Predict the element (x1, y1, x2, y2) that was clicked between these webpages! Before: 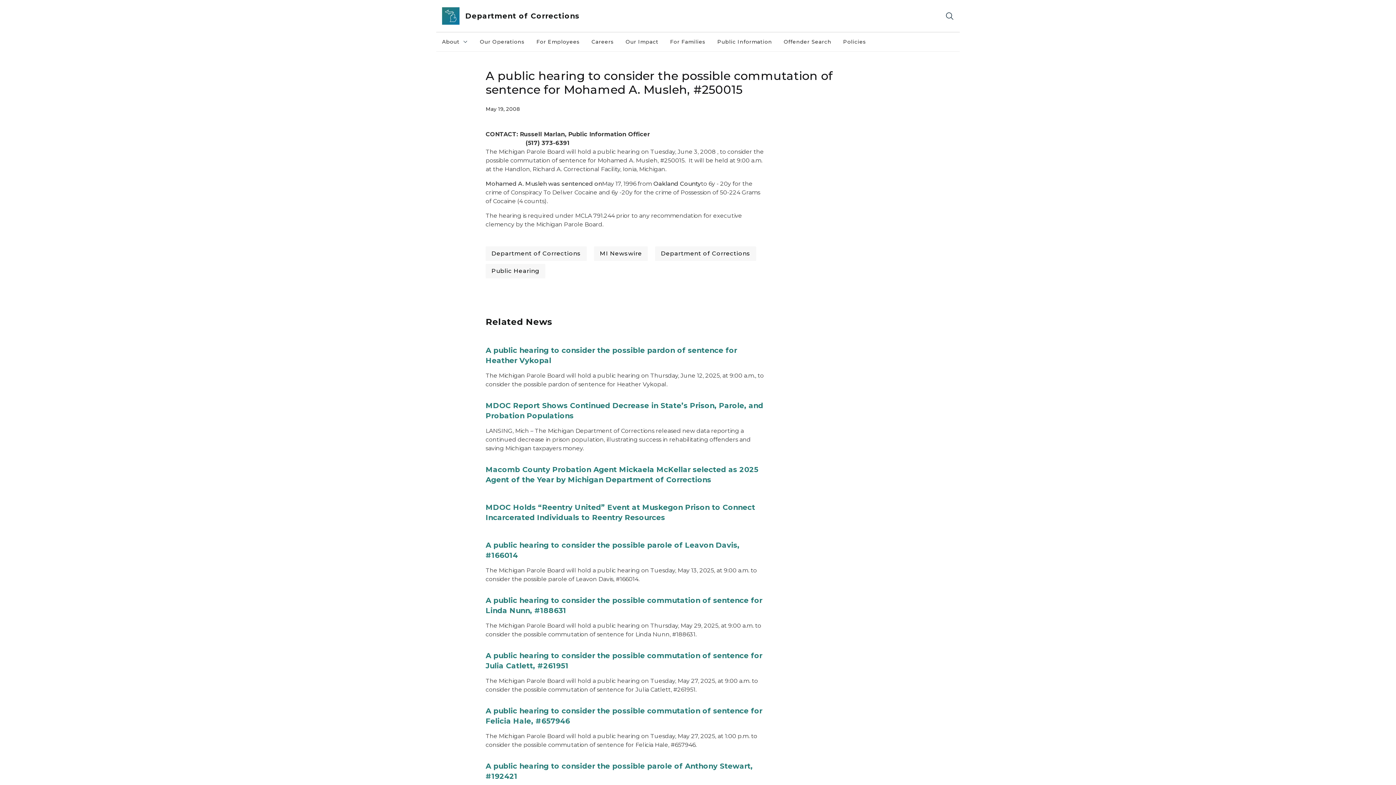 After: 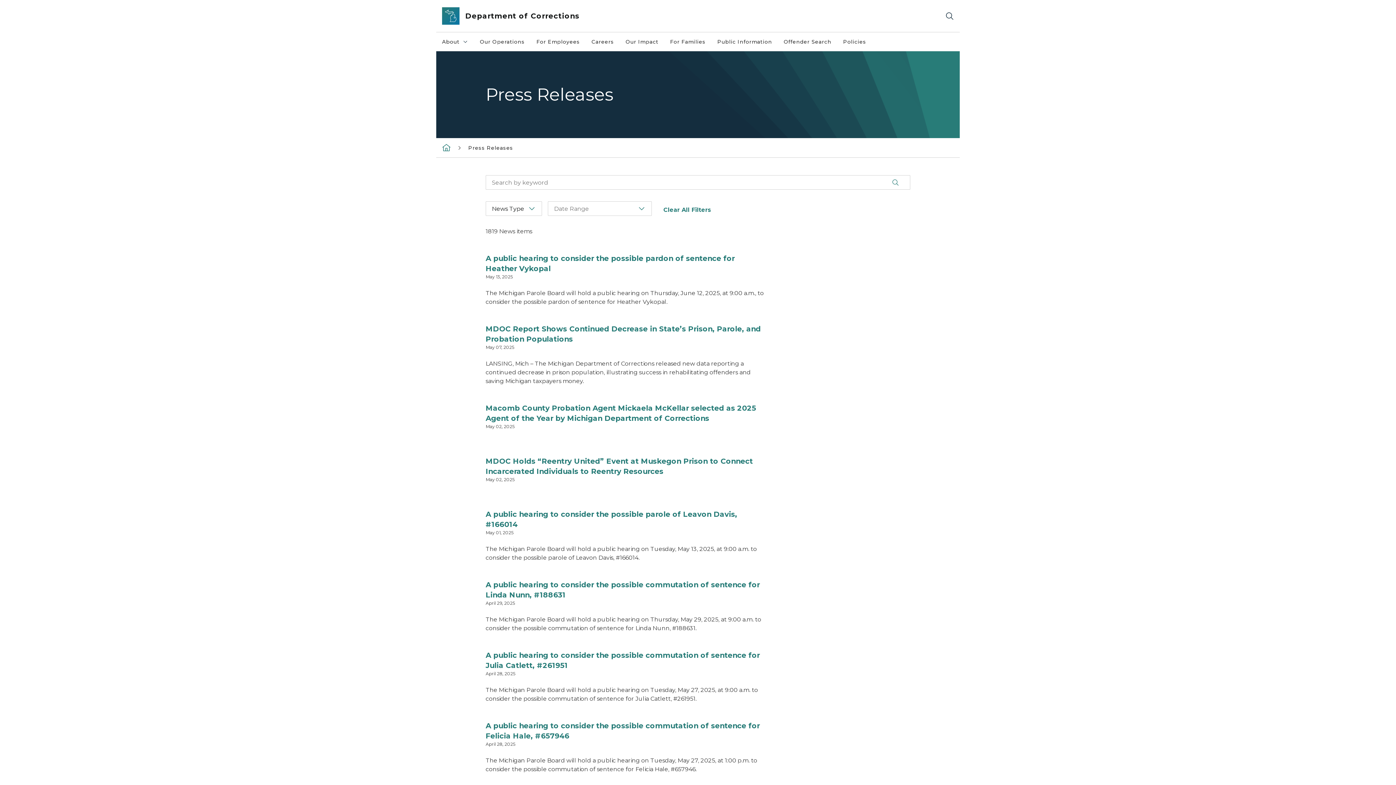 Action: bbox: (594, 246, 648, 261) label: MI Newswire